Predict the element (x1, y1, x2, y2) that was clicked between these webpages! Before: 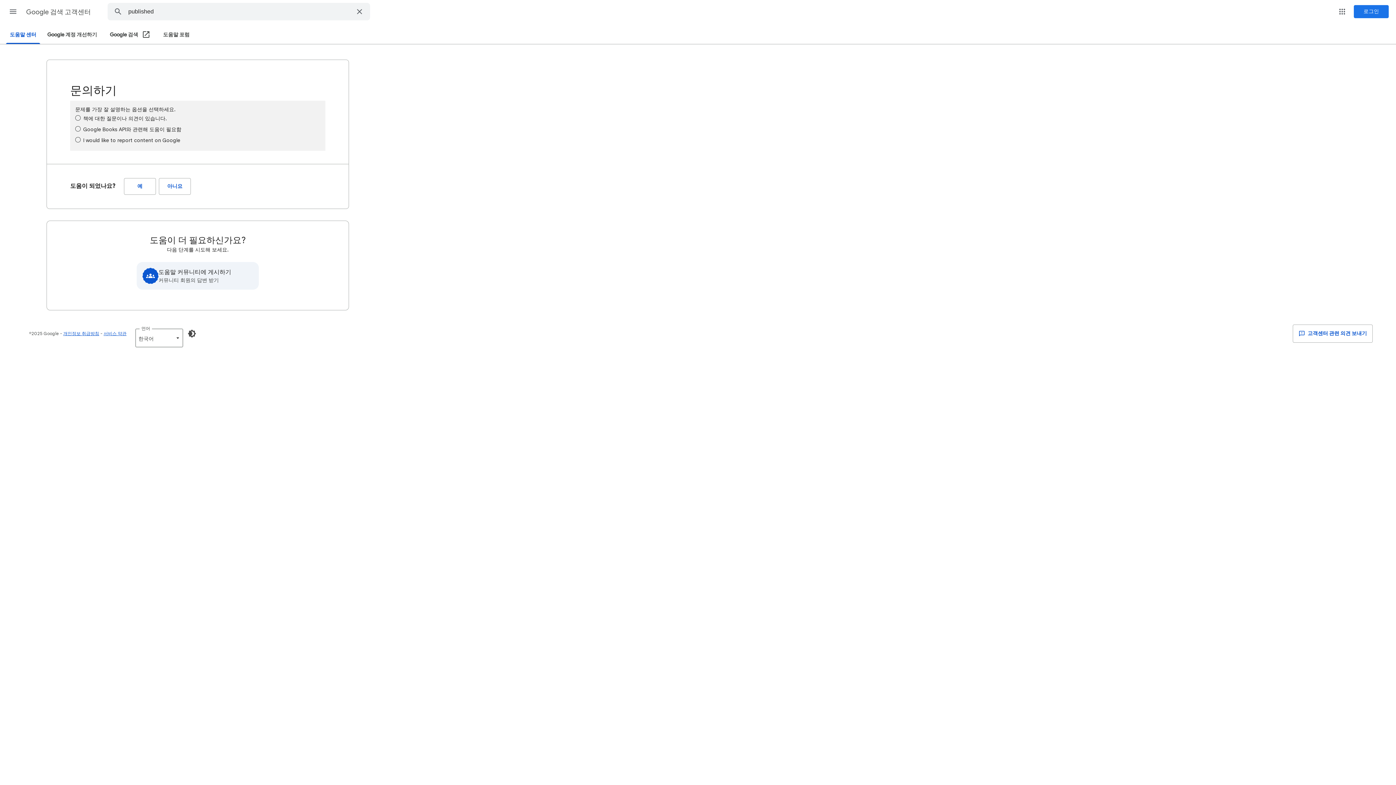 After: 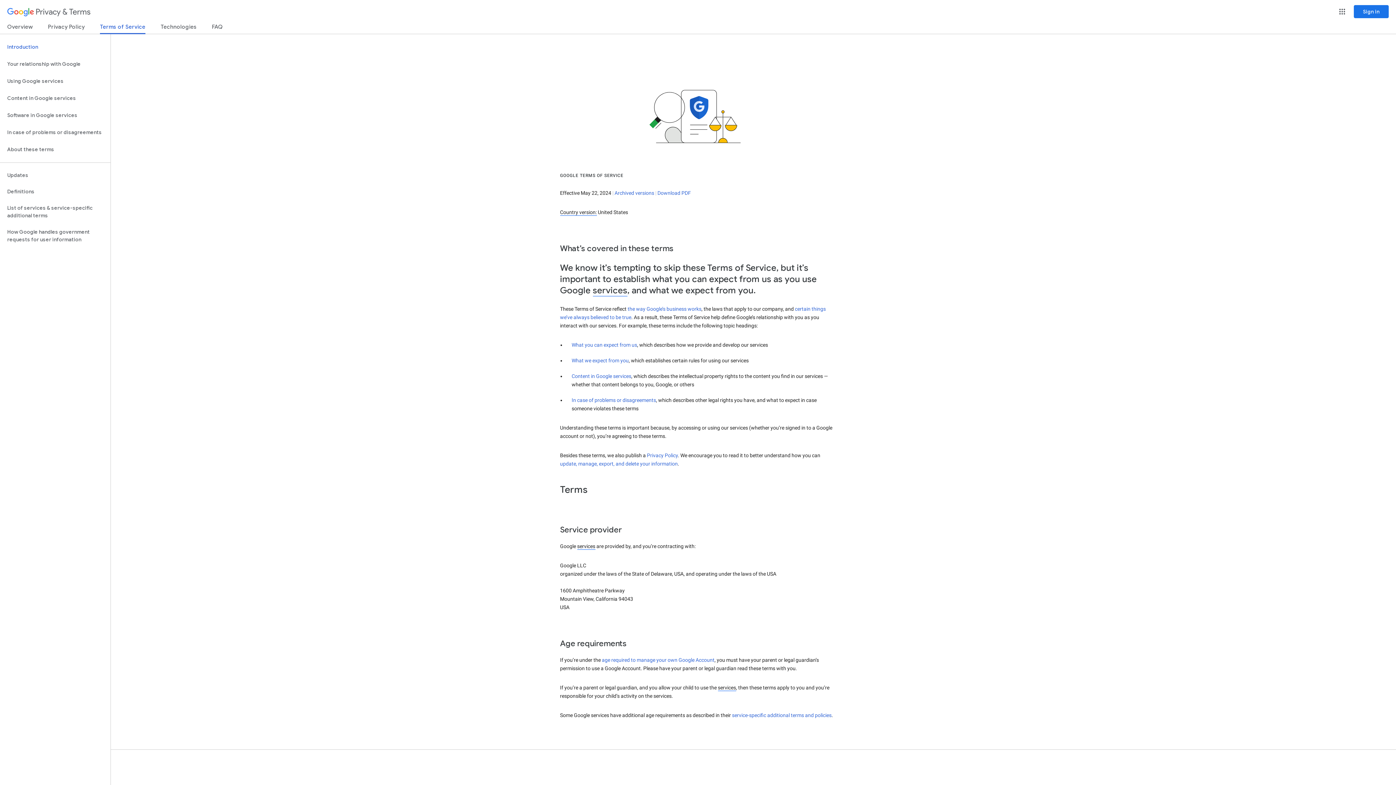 Action: label: 서비스 약관 bbox: (103, 330, 126, 336)